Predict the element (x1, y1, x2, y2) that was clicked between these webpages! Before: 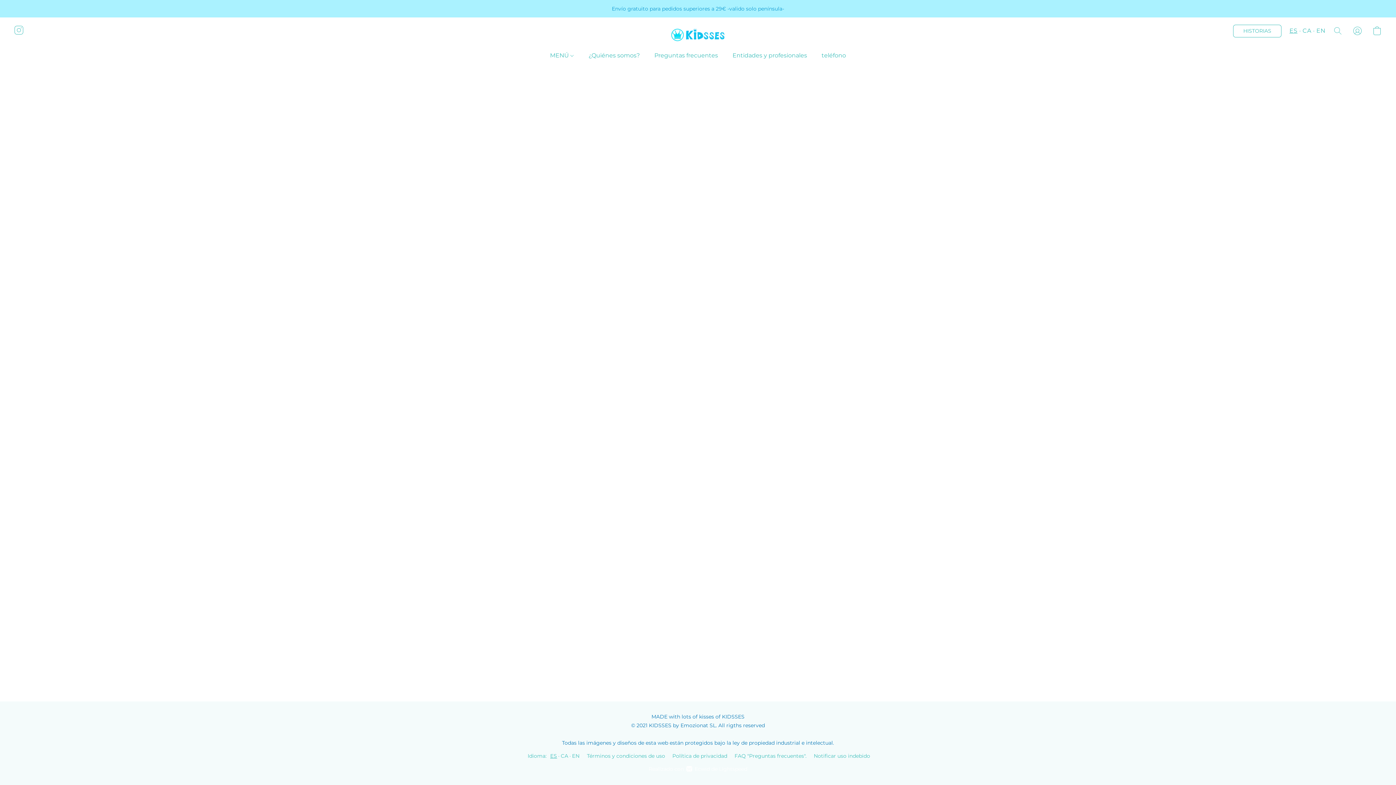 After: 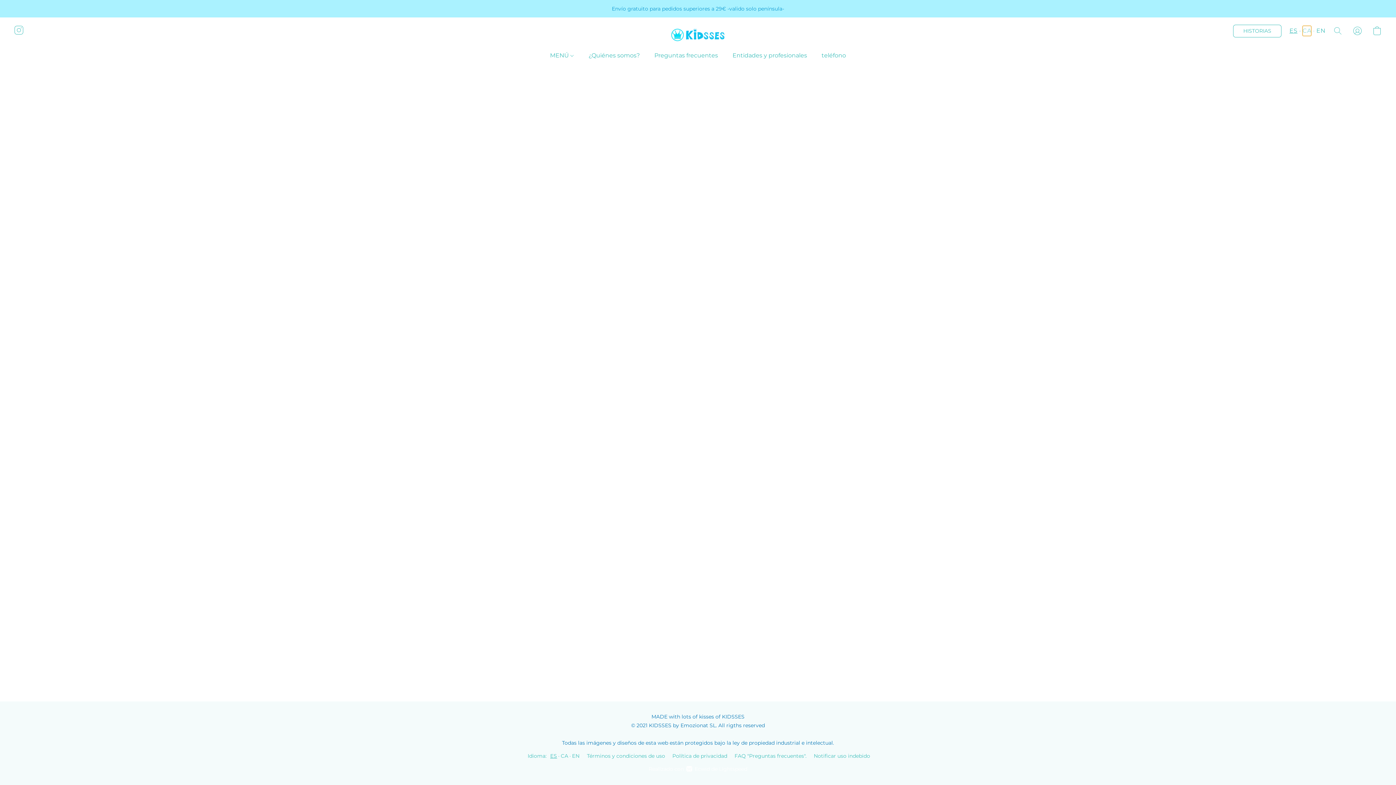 Action: label: CA bbox: (1302, 25, 1311, 36)